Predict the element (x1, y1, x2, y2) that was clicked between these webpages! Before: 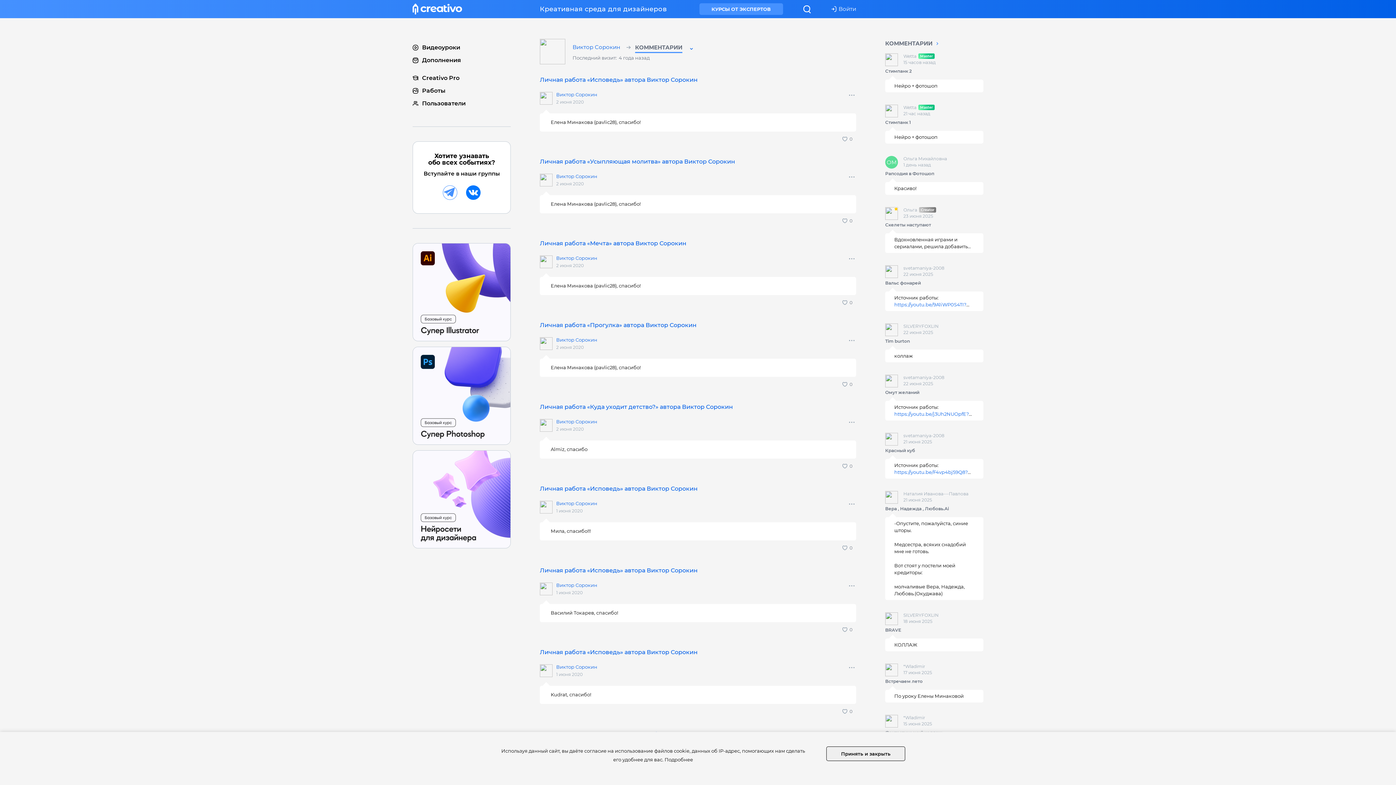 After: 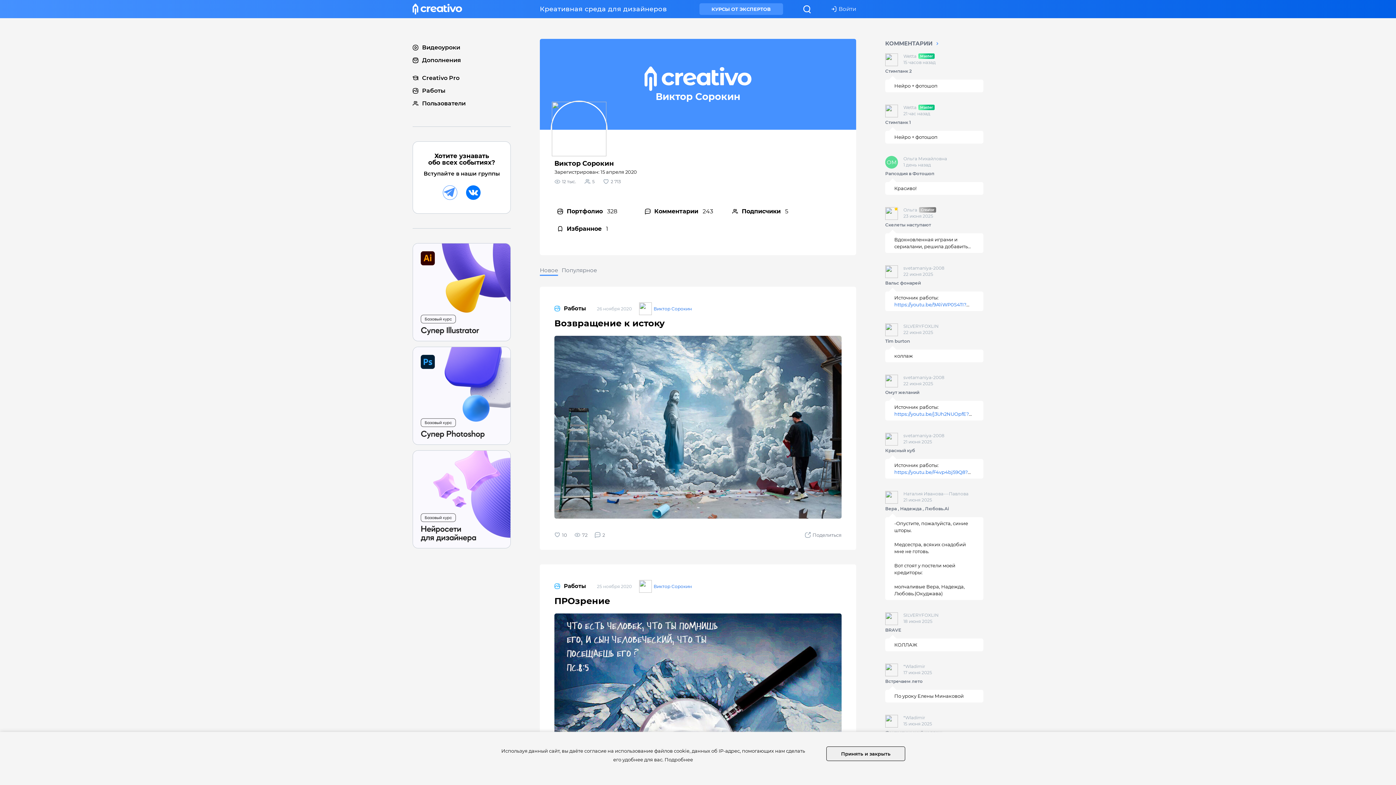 Action: bbox: (552, 663, 602, 678) label: Виктор Сорокин
1 июня 2020